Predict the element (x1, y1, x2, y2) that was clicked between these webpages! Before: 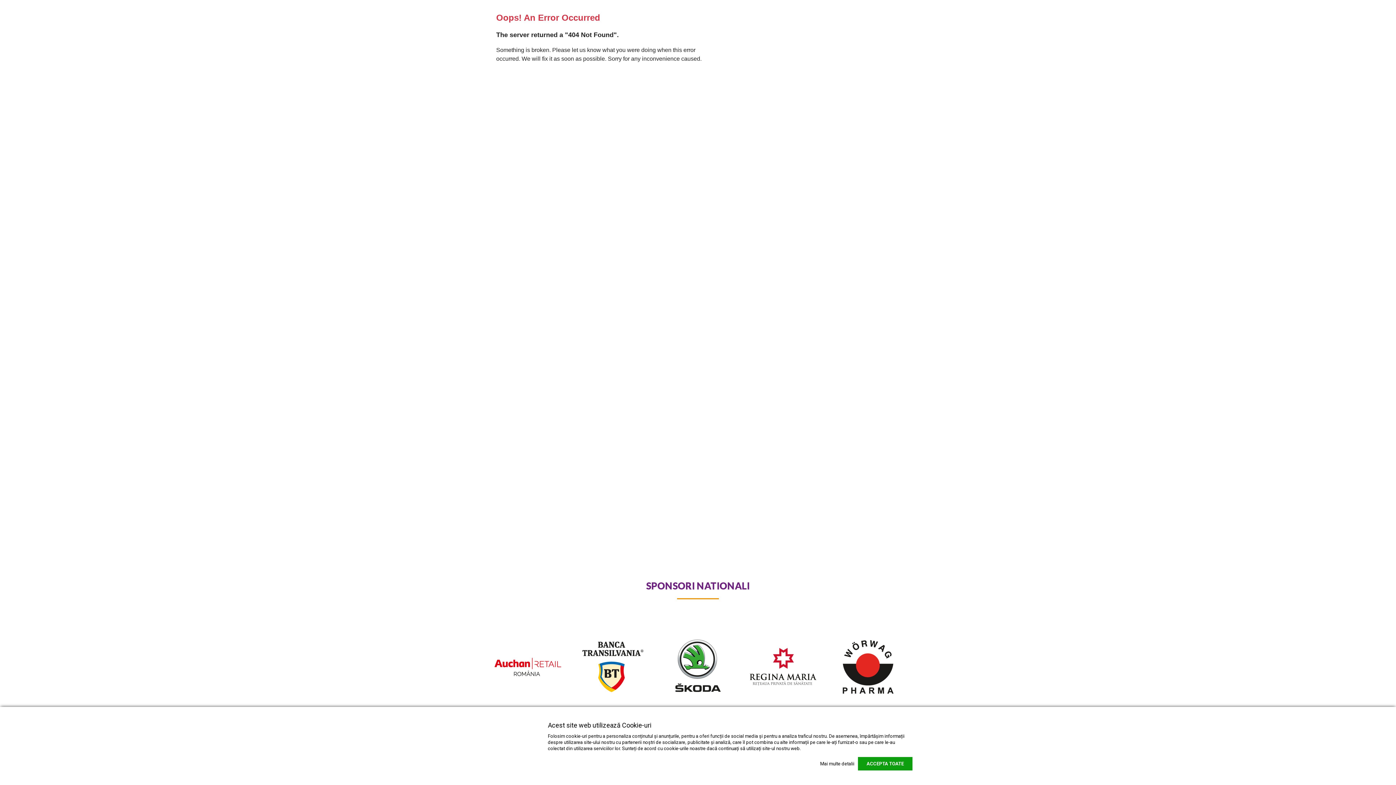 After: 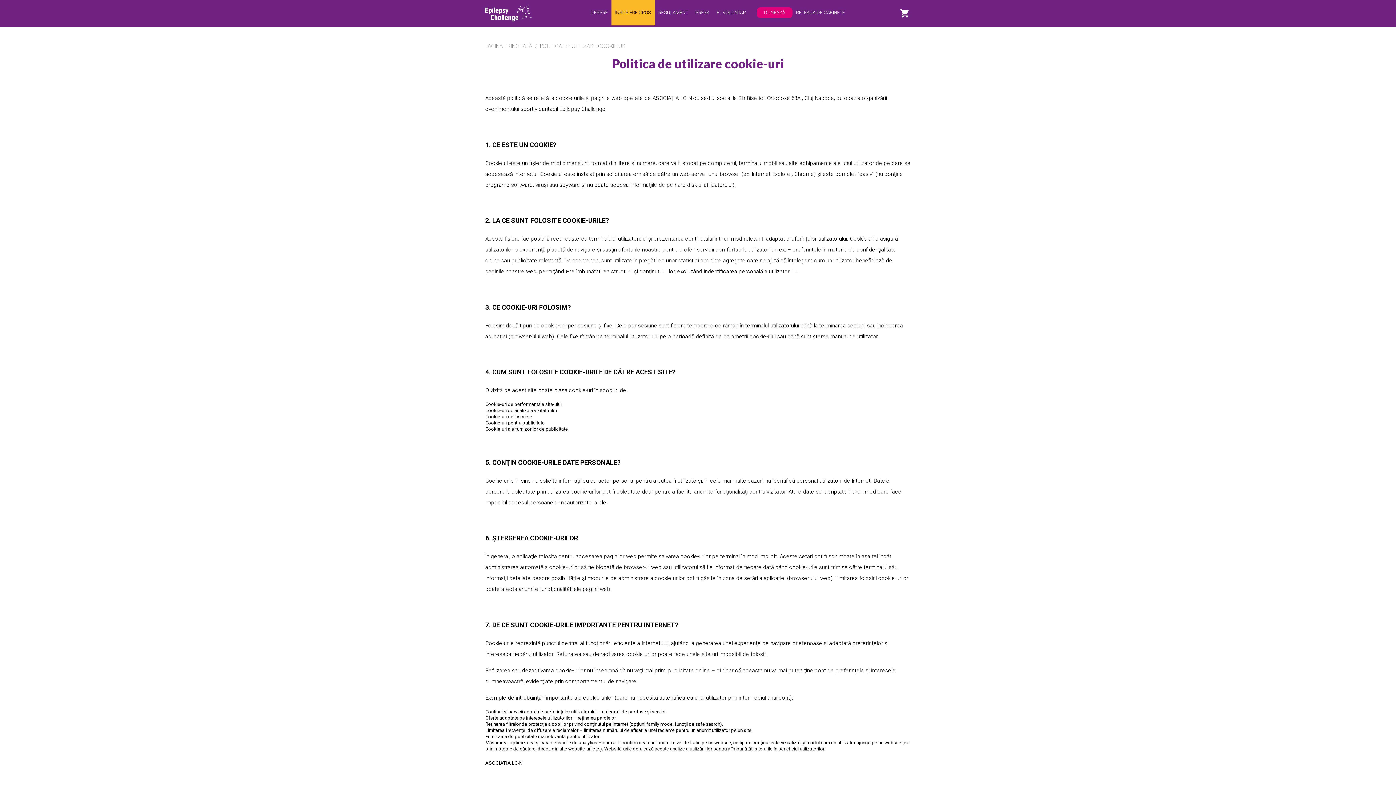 Action: label: Mai multe detalii bbox: (820, 761, 854, 767)